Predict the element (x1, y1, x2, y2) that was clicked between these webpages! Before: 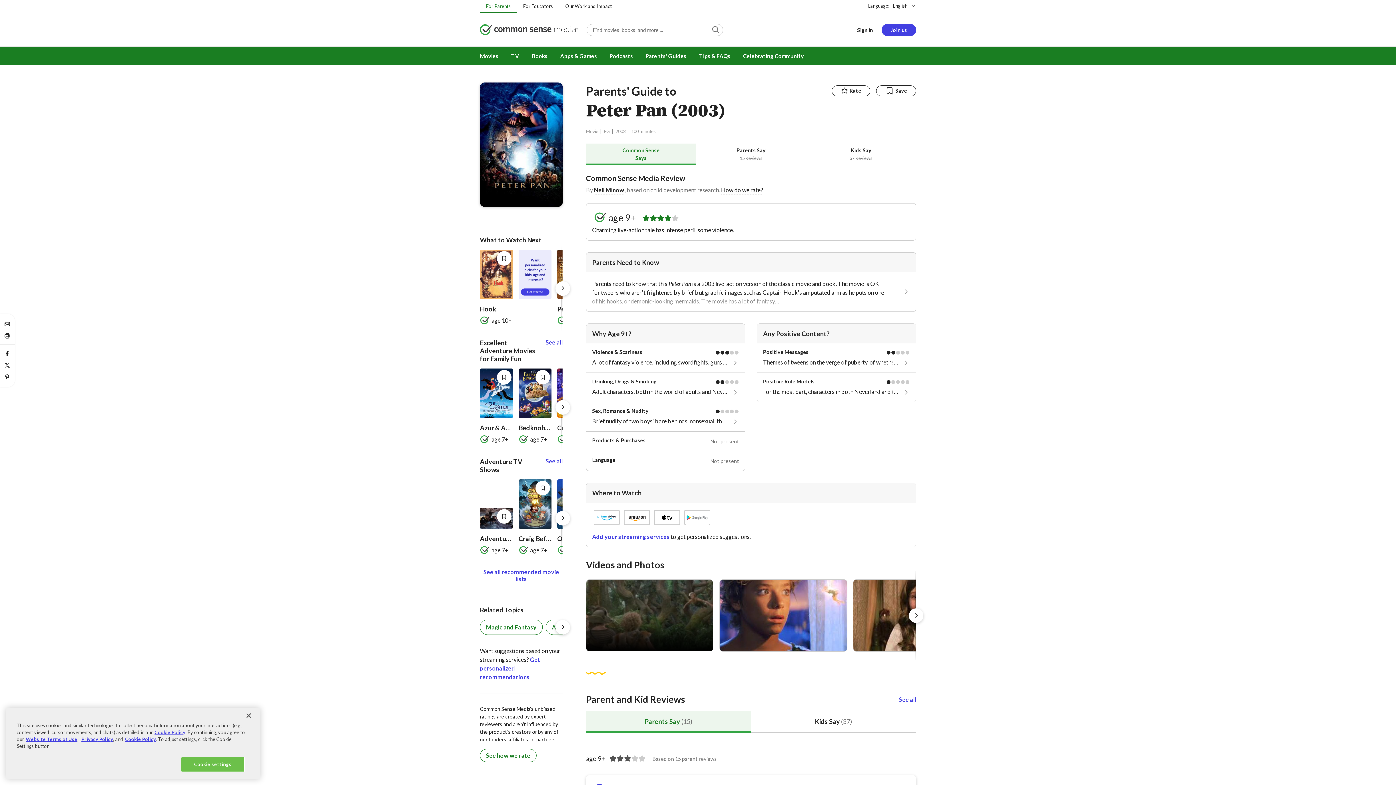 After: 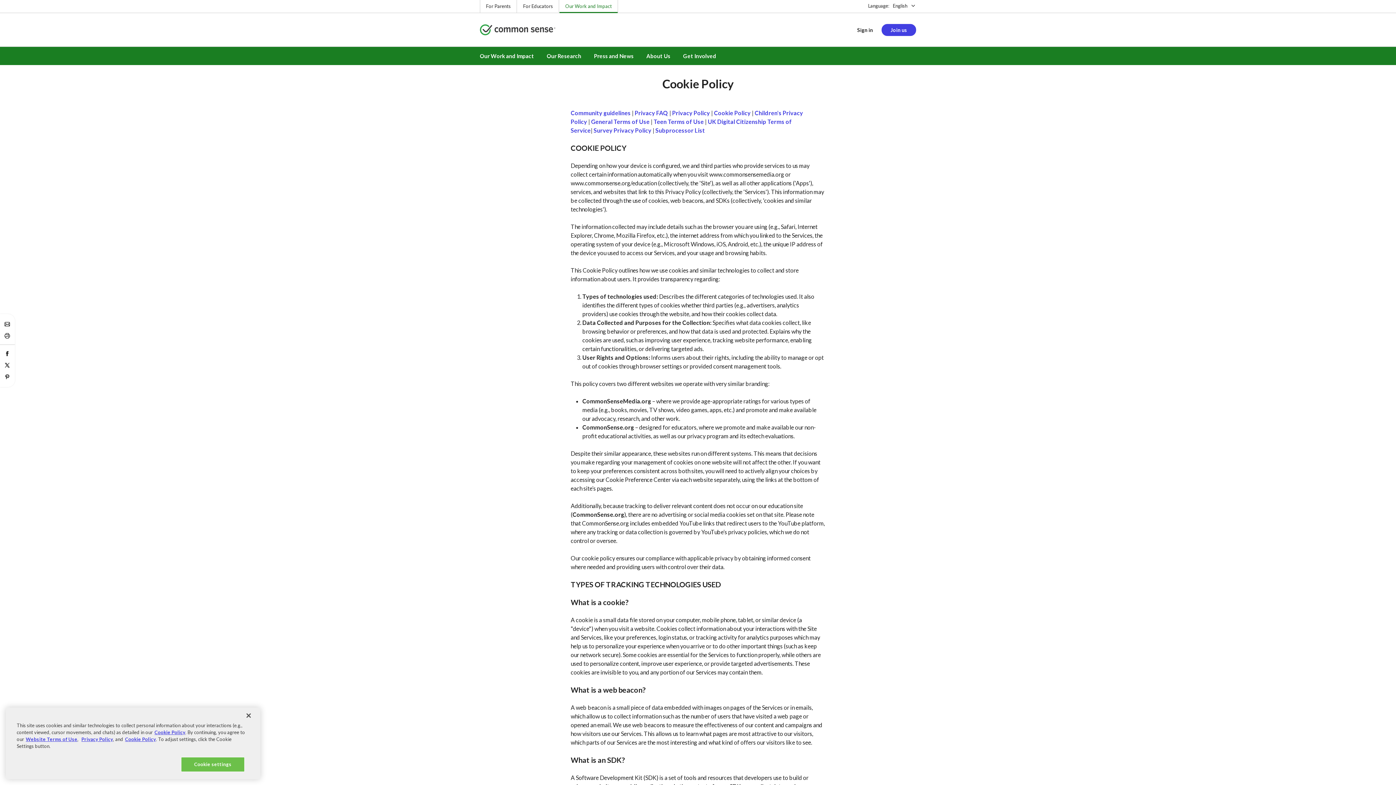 Action: label: Cookie Policy bbox: (125, 736, 156, 742)